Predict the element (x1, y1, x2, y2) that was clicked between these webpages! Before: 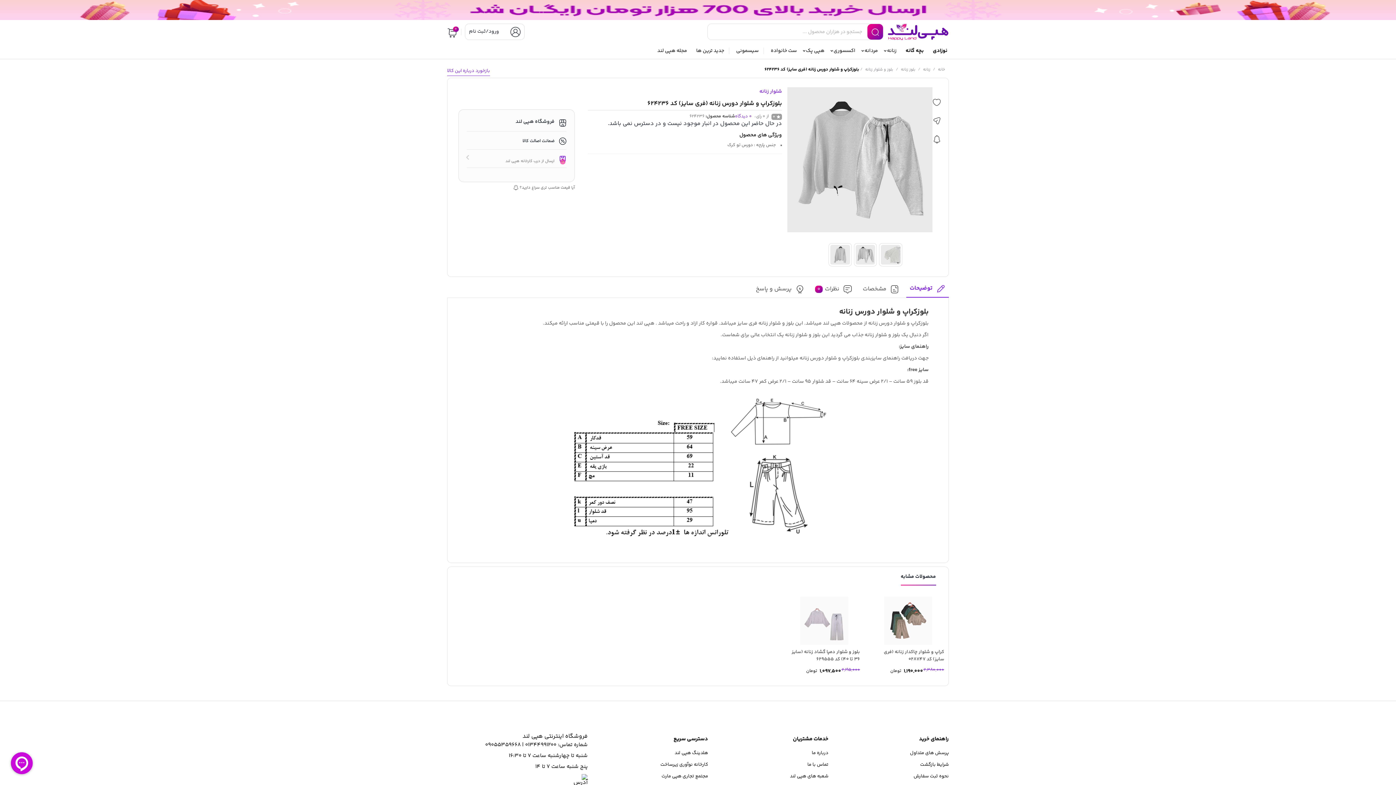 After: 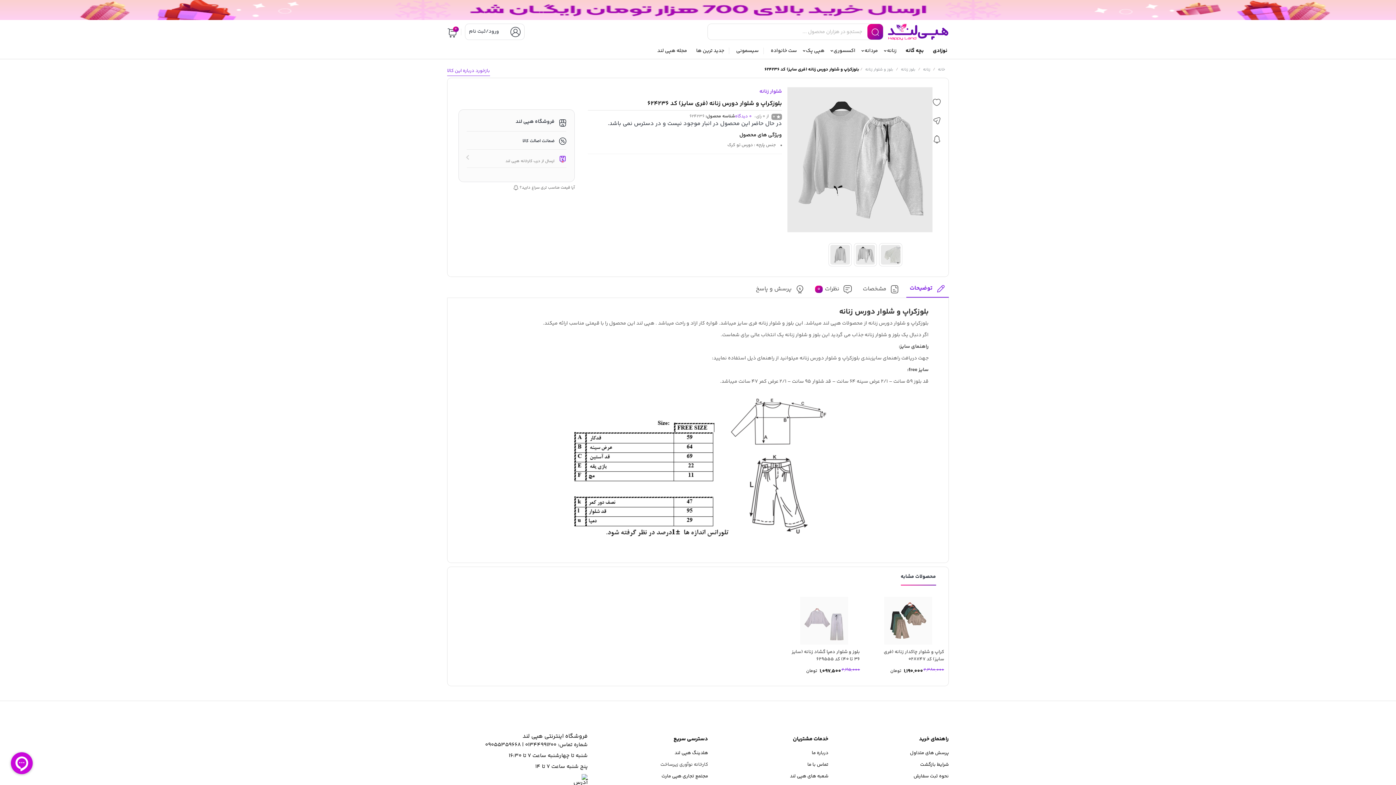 Action: label: کارخانه نوآوری زیرساخت bbox: (660, 761, 708, 768)